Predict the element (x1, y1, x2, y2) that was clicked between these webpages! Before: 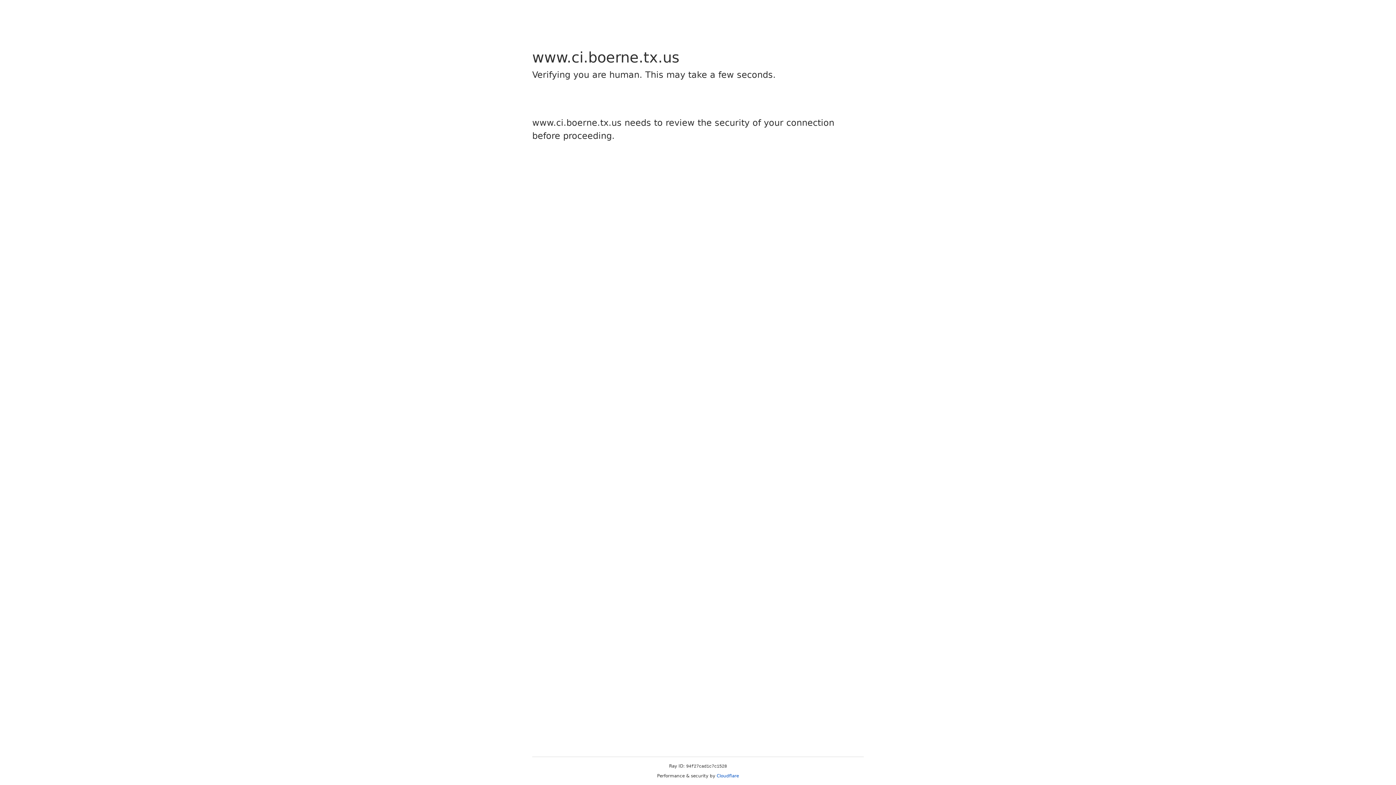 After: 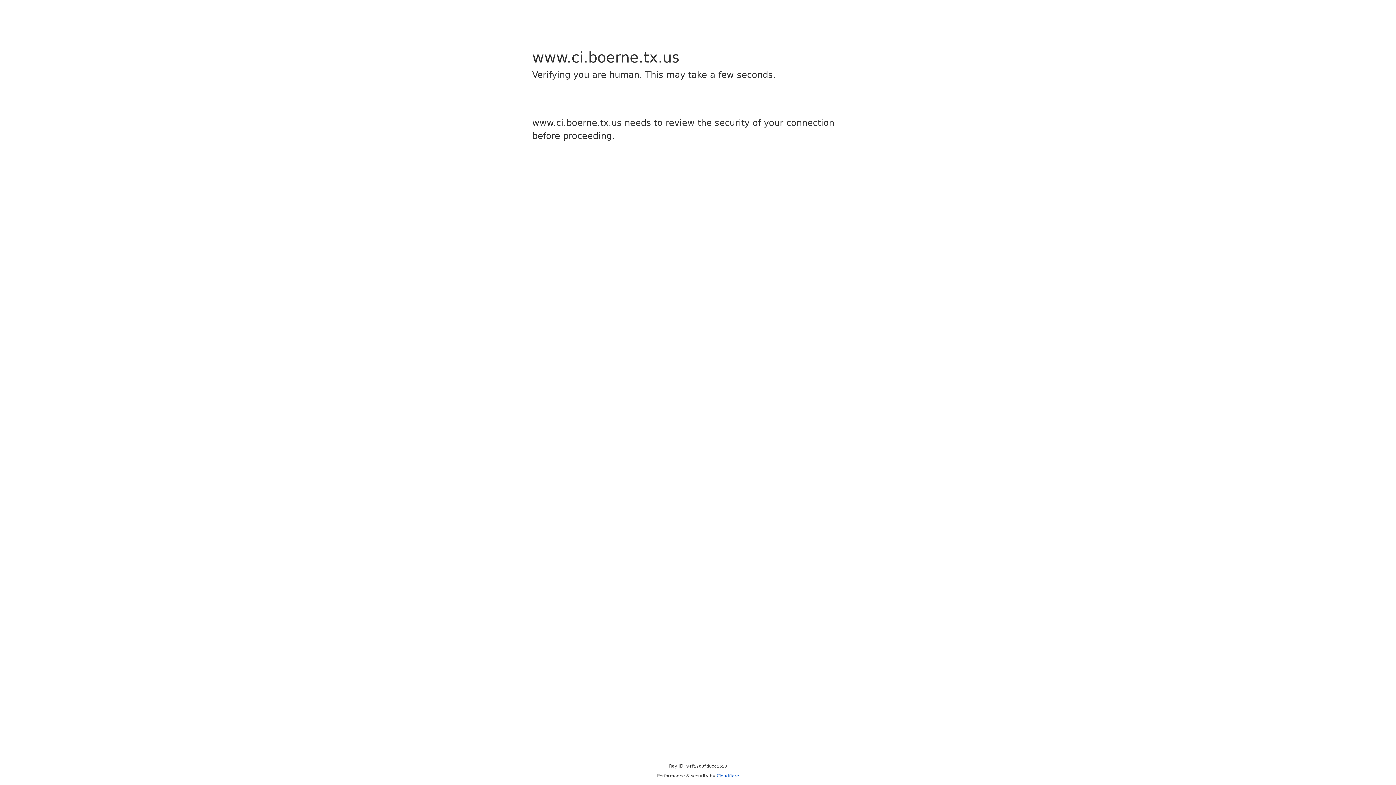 Action: label: Cloudflare bbox: (716, 773, 739, 778)